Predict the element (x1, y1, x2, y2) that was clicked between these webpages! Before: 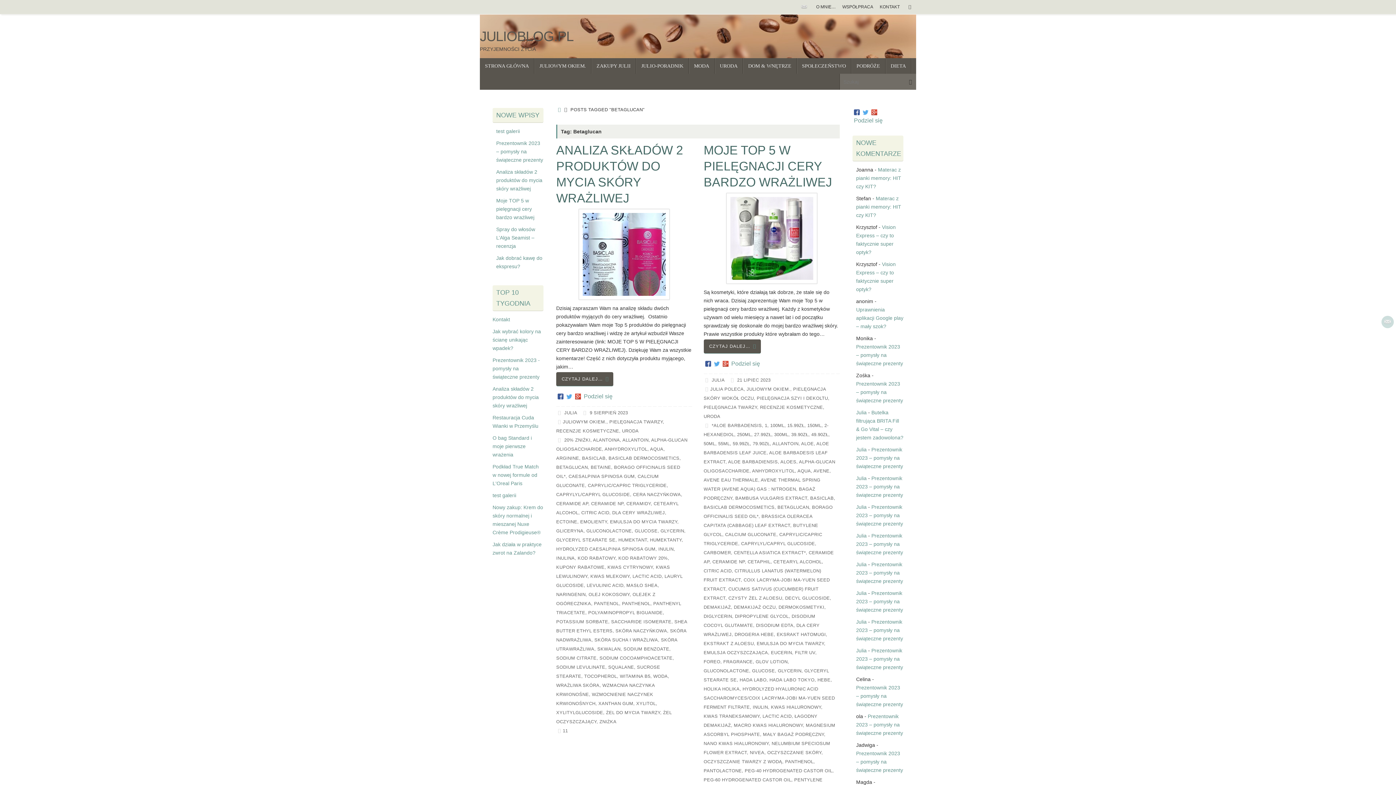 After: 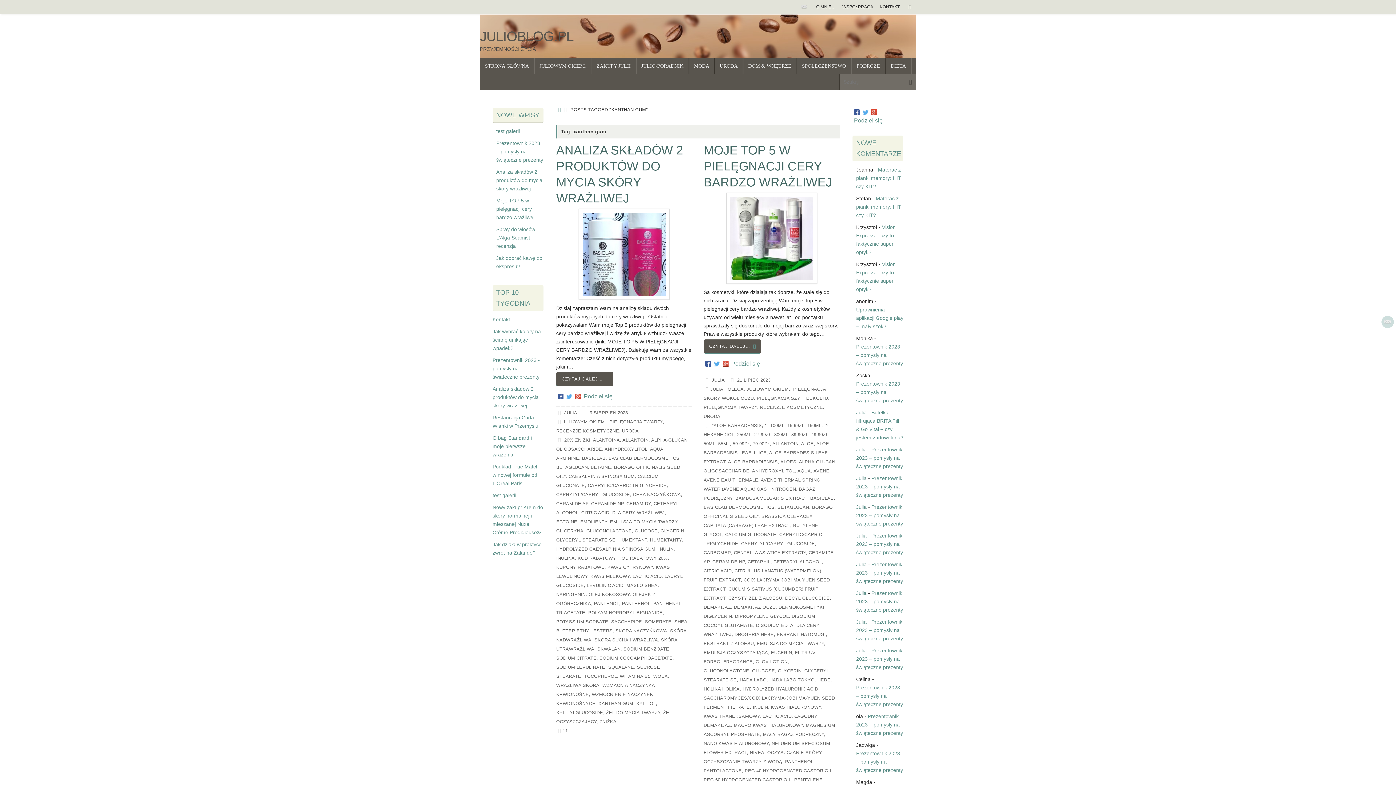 Action: bbox: (598, 701, 633, 706) label: XANTHAN GUM